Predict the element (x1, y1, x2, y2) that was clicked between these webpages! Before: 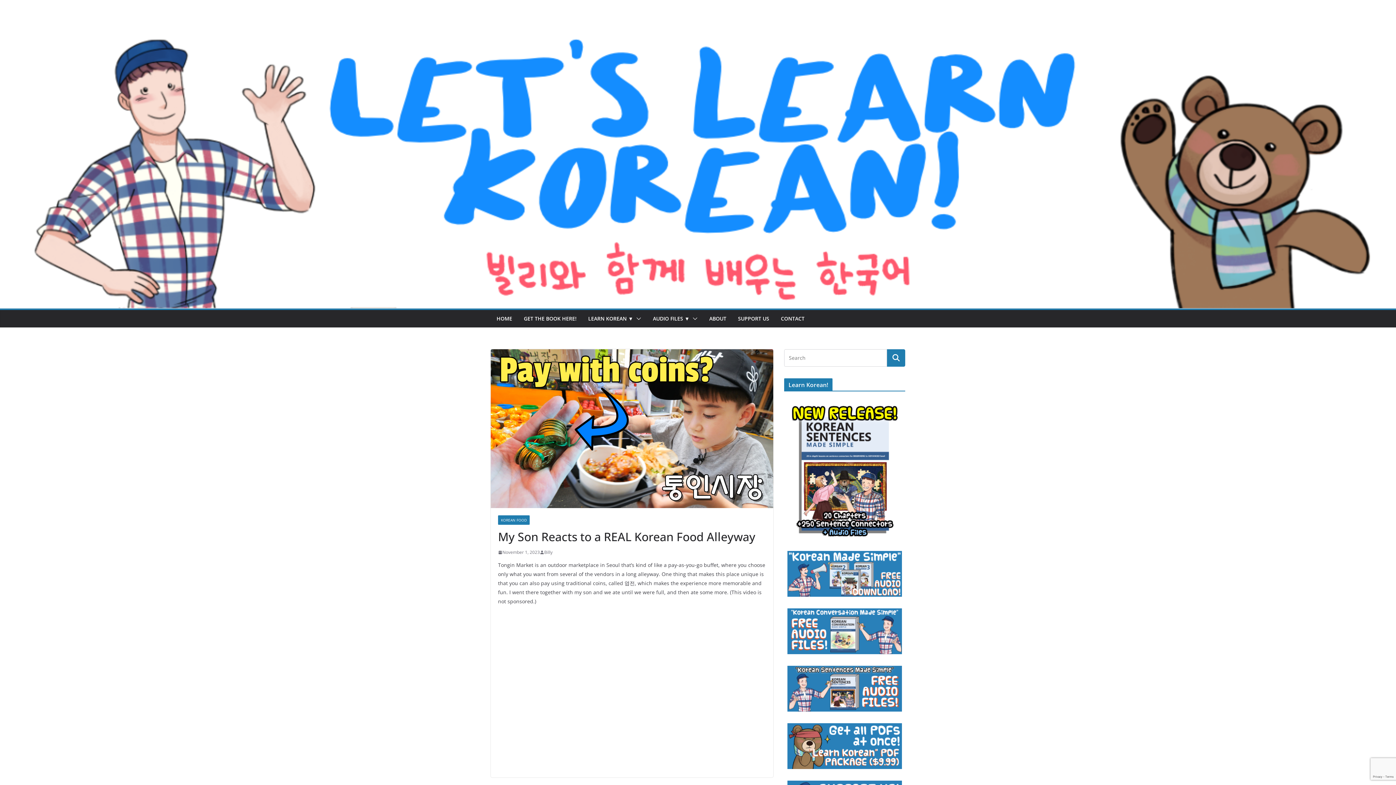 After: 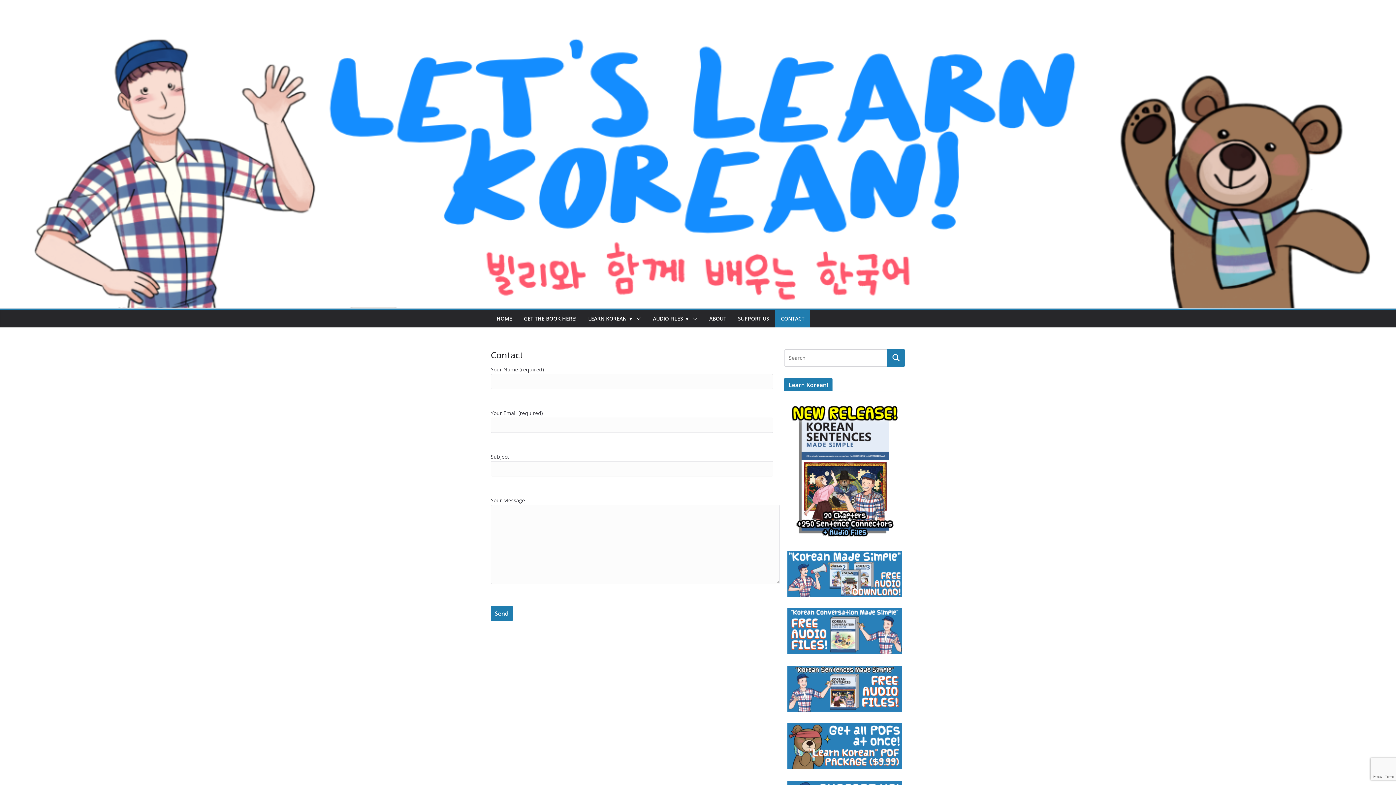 Action: label: CONTACT bbox: (781, 313, 804, 324)